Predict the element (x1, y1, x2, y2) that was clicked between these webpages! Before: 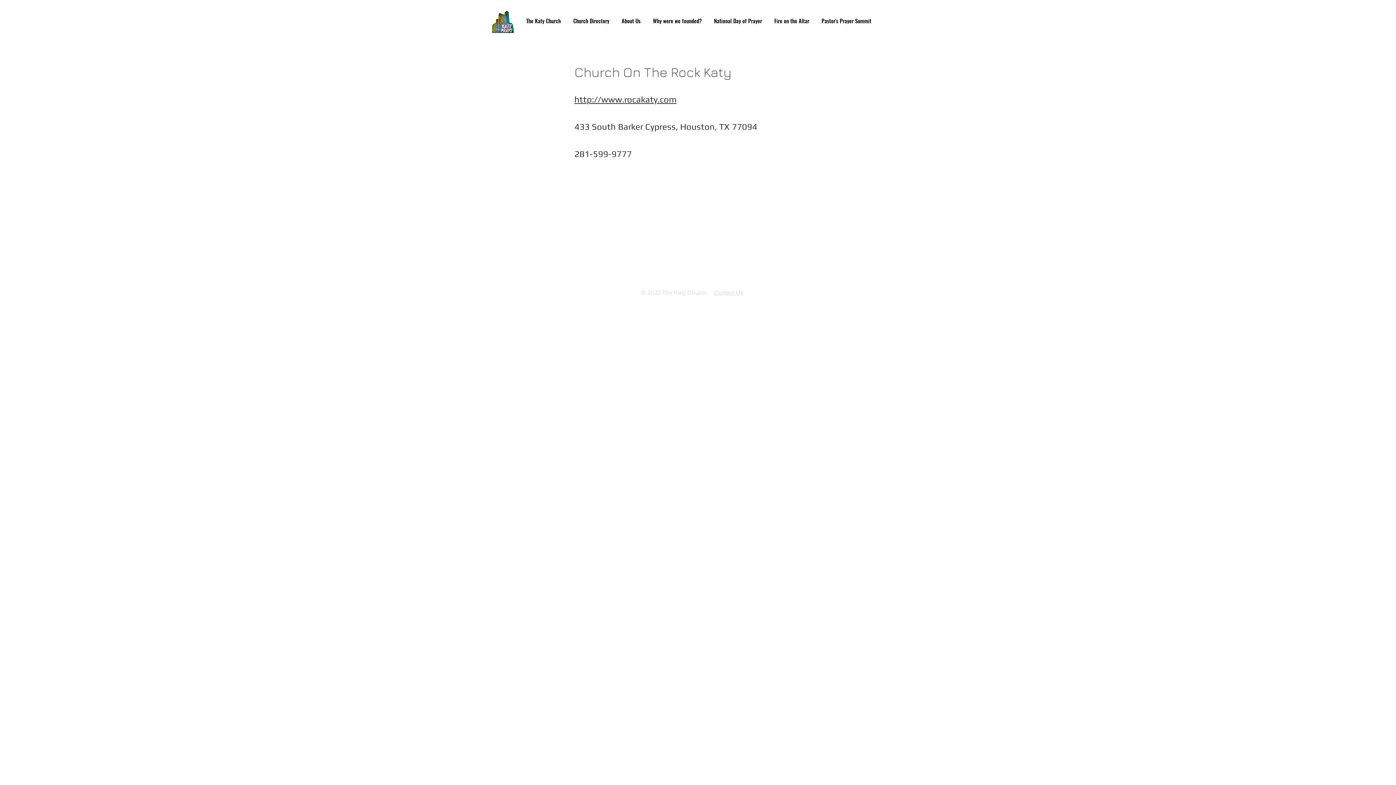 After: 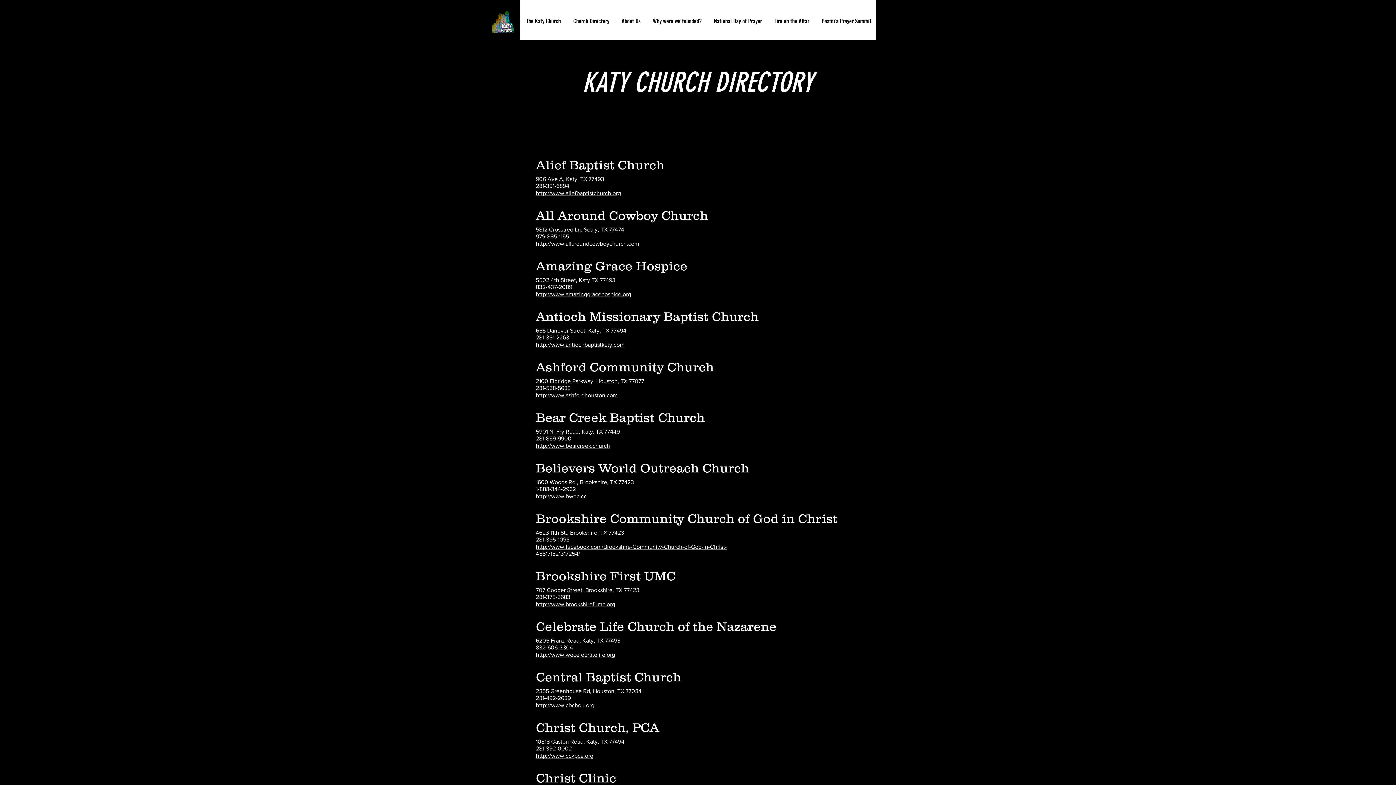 Action: bbox: (567, 3, 615, 38) label: Church Directory